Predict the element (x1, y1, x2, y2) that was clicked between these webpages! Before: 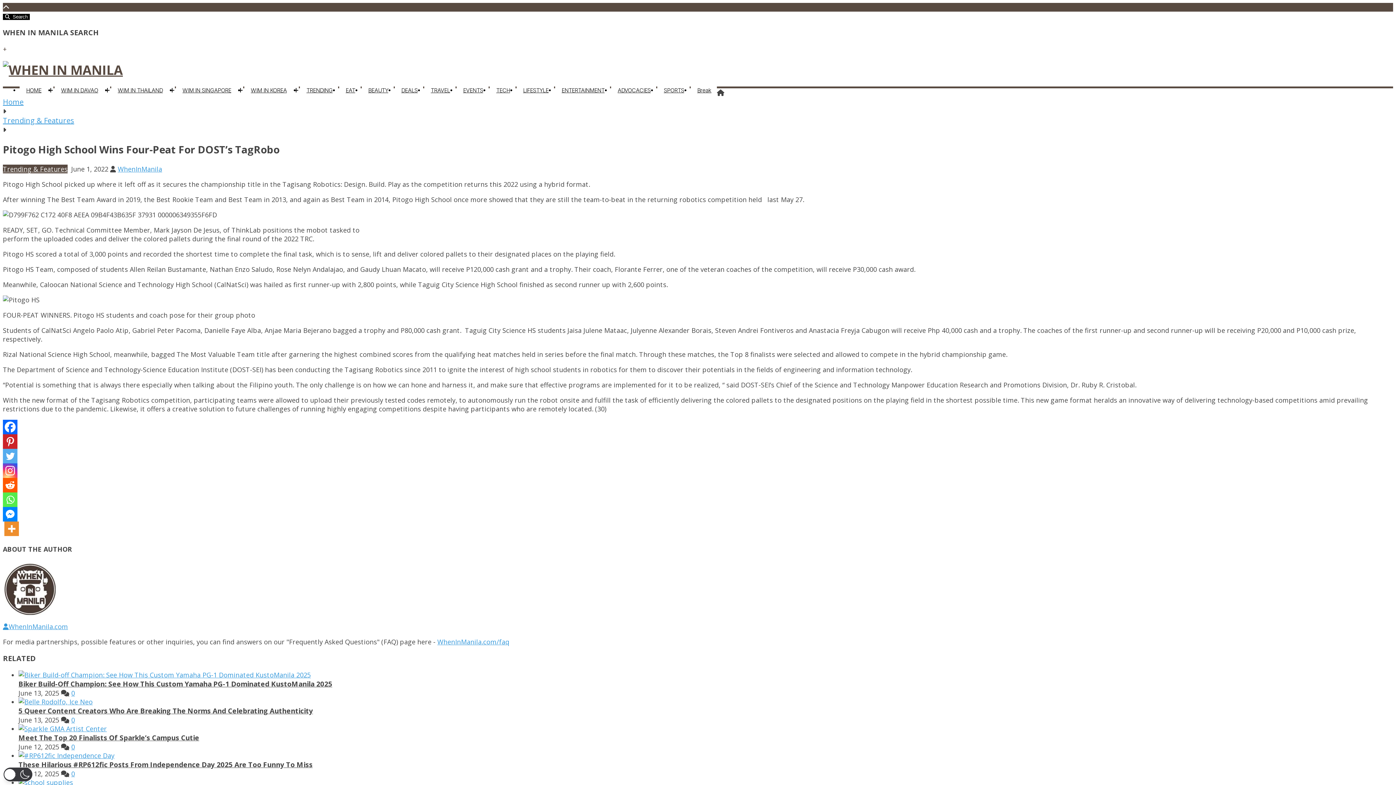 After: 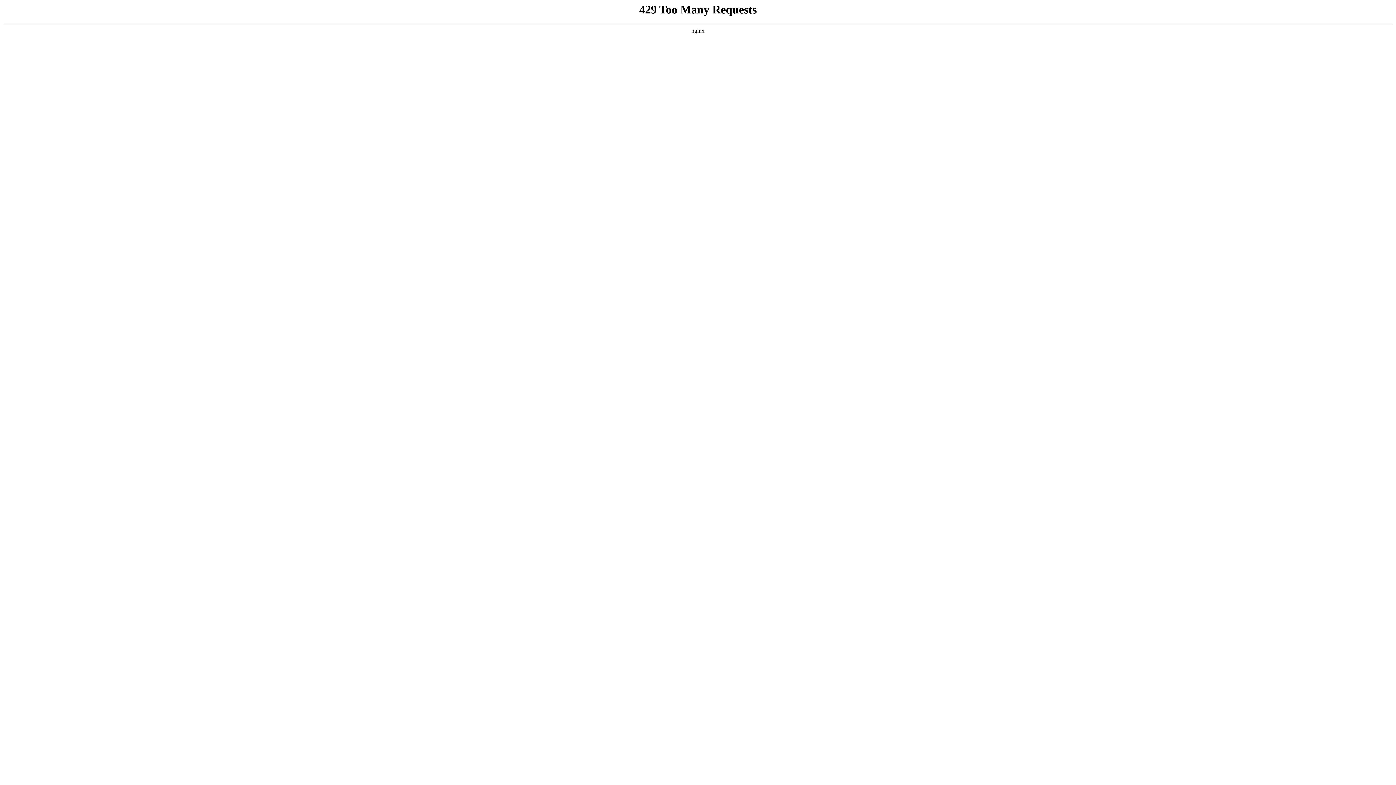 Action: bbox: (301, 86, 338, 93) label: TRENDING